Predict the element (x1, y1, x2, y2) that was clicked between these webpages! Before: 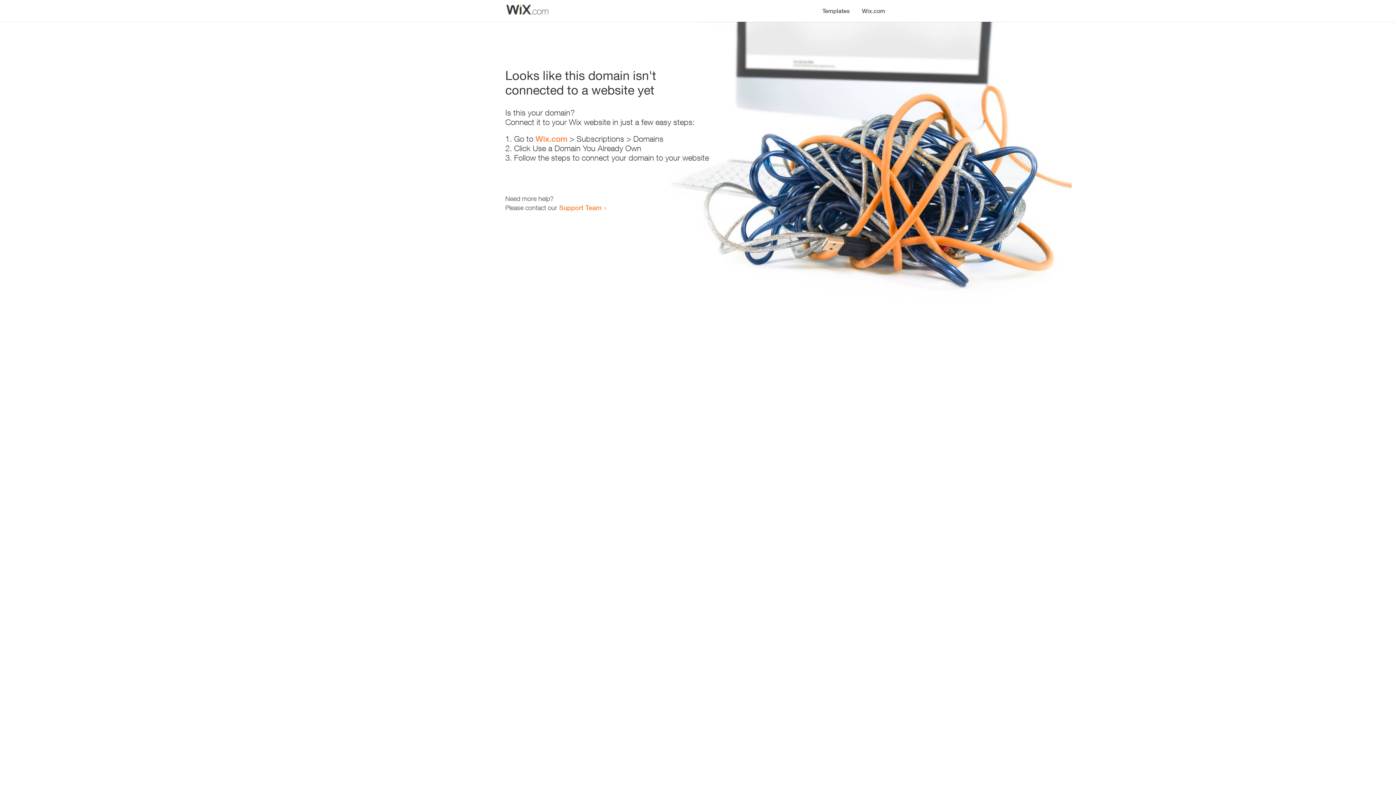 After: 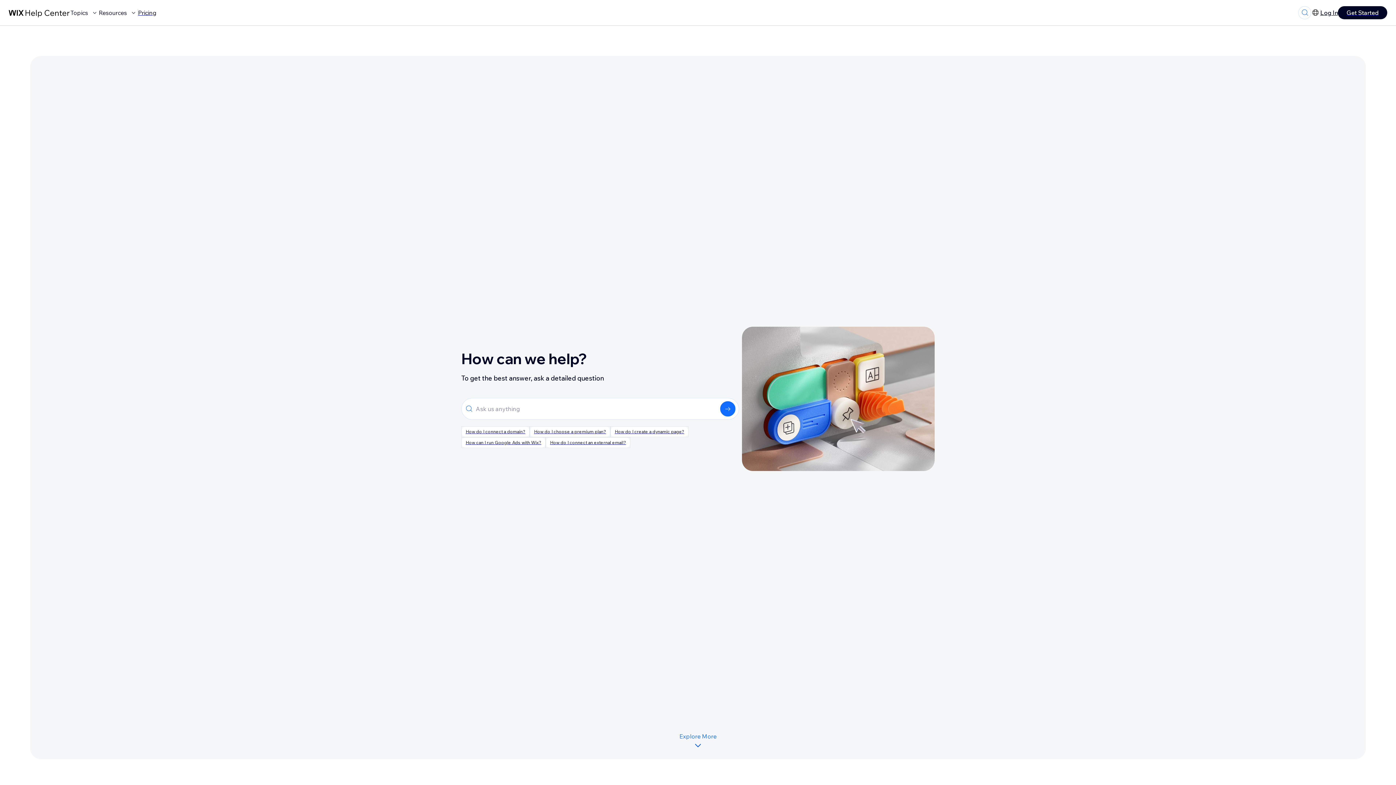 Action: bbox: (559, 203, 601, 211) label: Support Team